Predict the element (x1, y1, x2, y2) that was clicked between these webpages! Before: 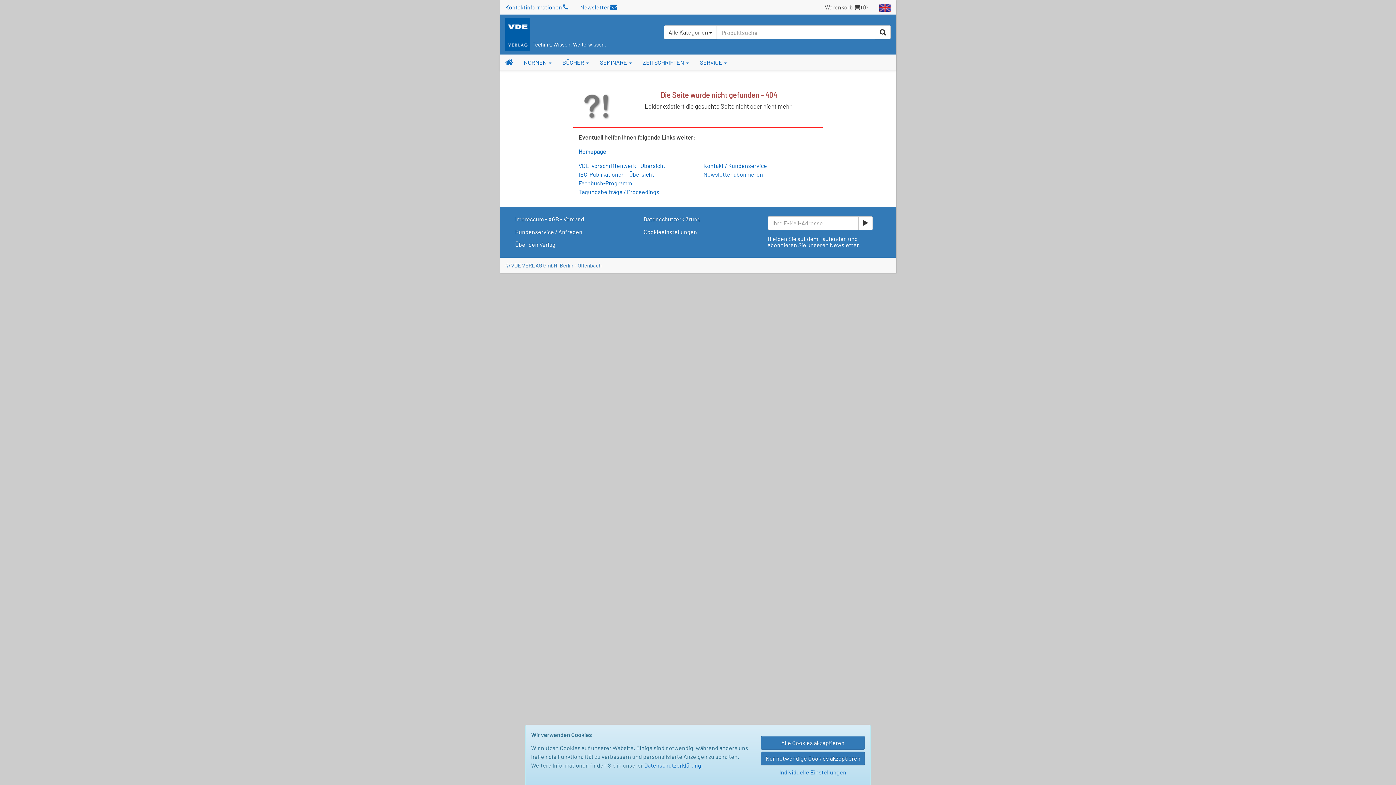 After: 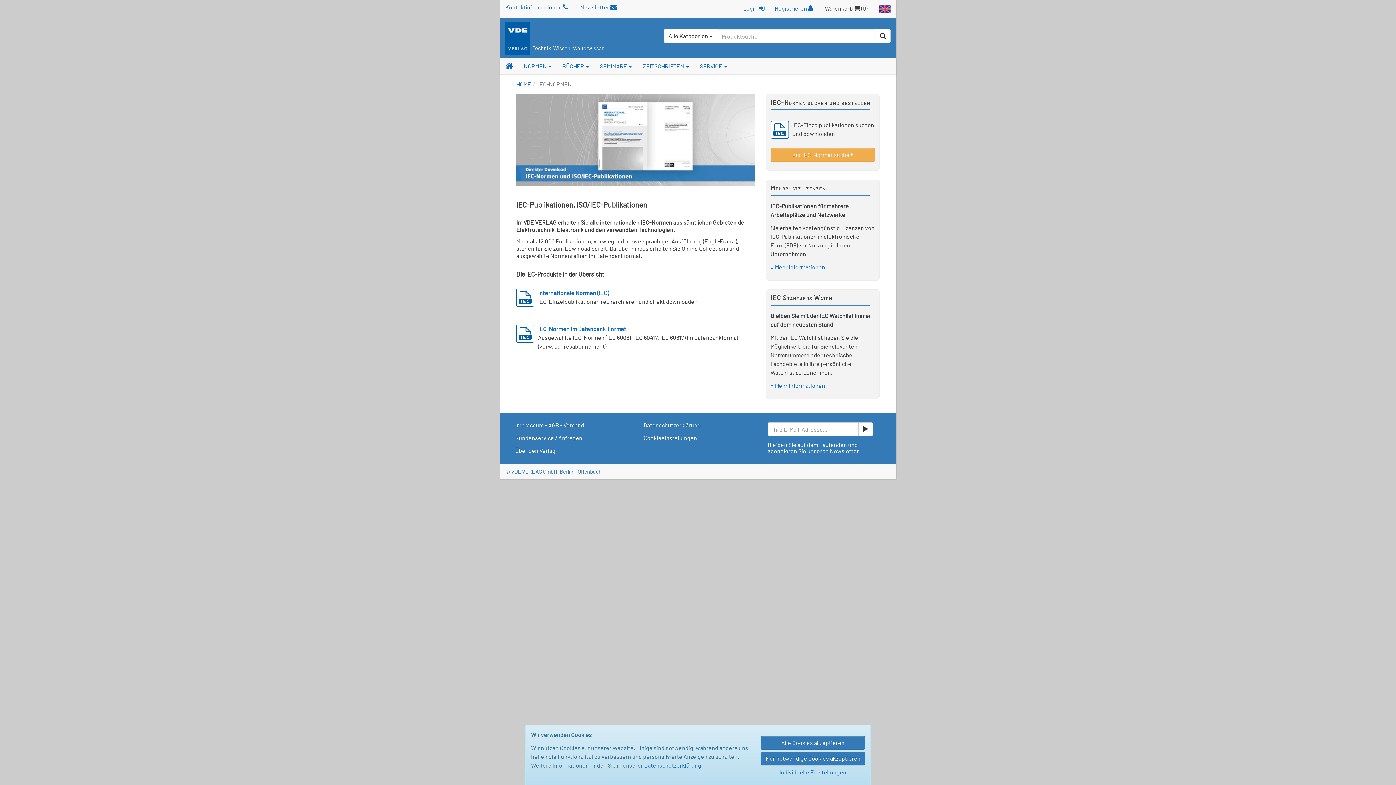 Action: label: IEC-Publikationen - Übersicht bbox: (578, 170, 654, 177)